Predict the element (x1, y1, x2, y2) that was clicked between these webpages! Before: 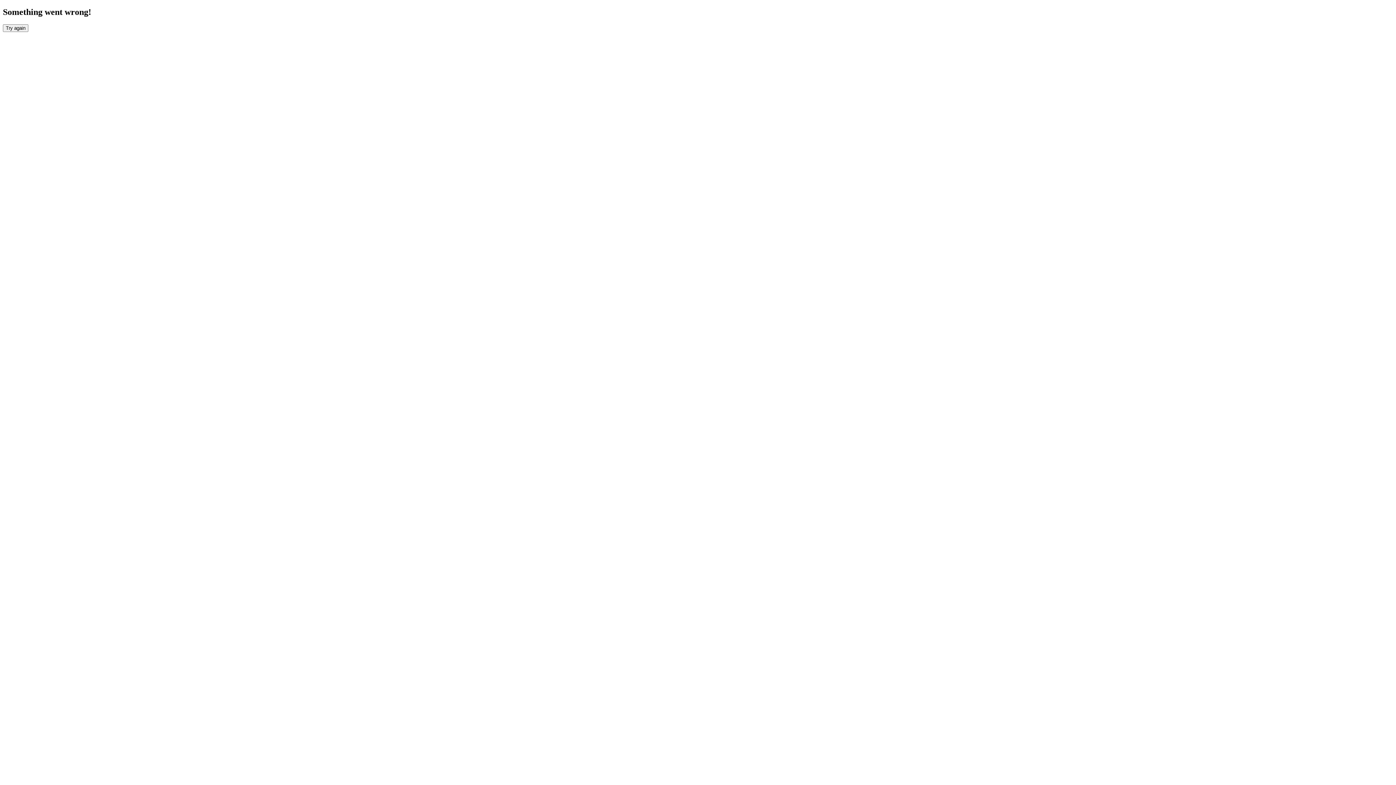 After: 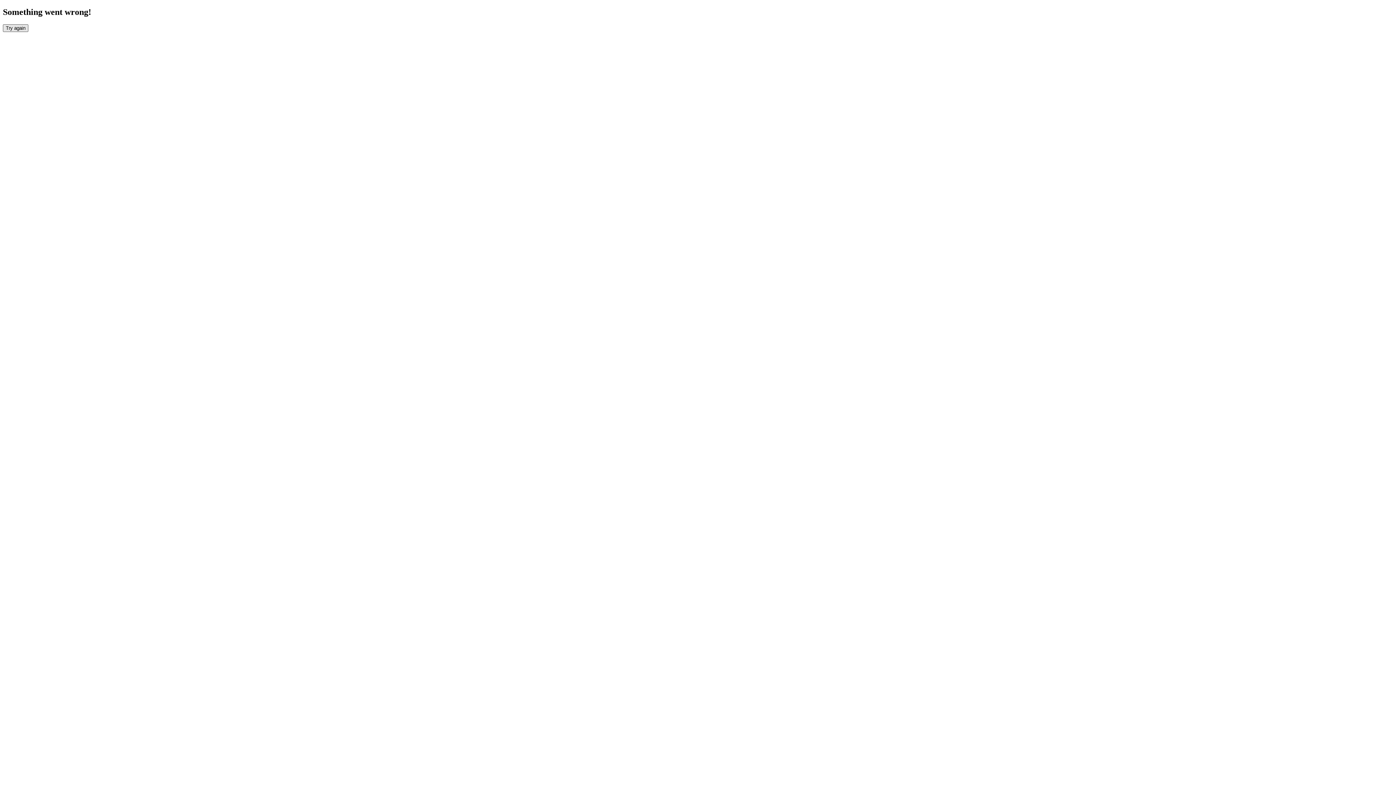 Action: bbox: (2, 24, 28, 31) label: Try again